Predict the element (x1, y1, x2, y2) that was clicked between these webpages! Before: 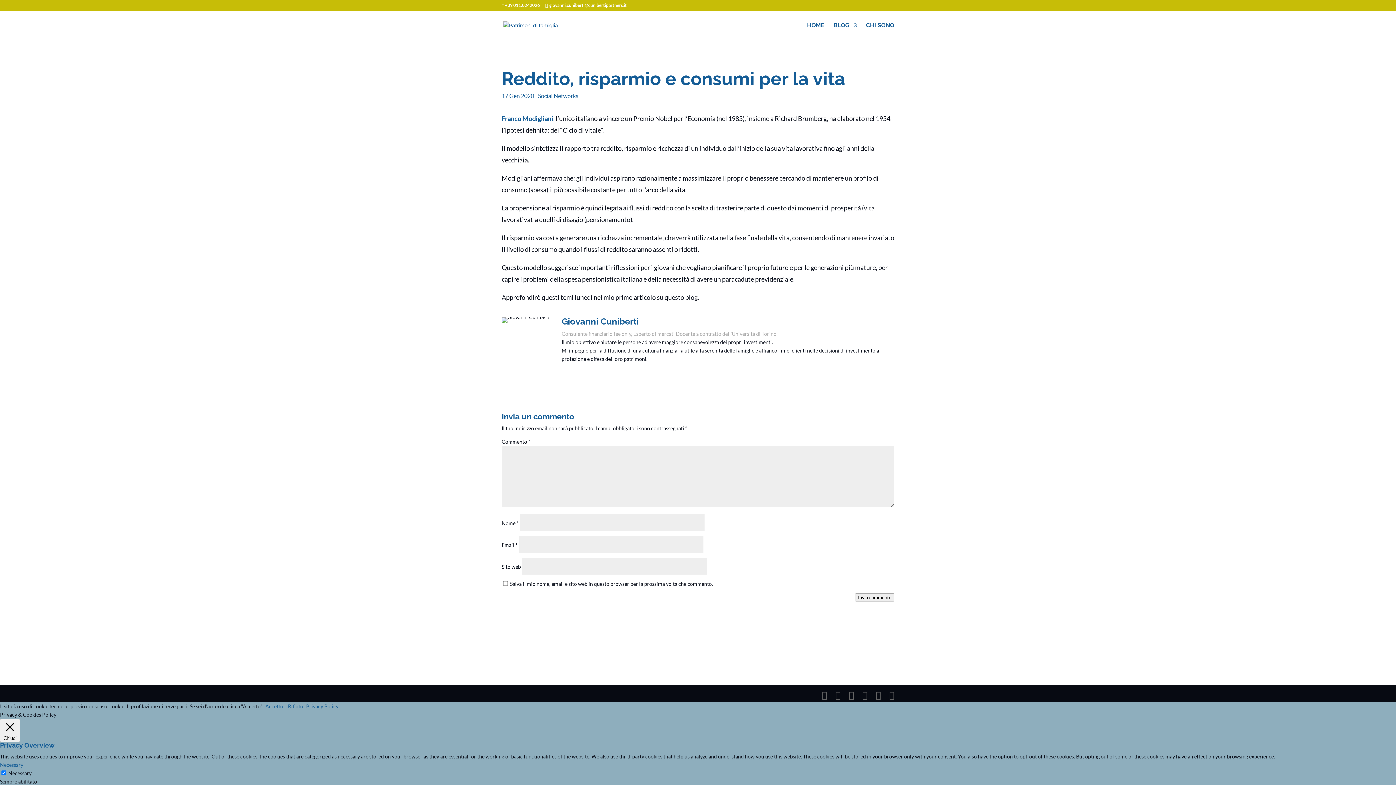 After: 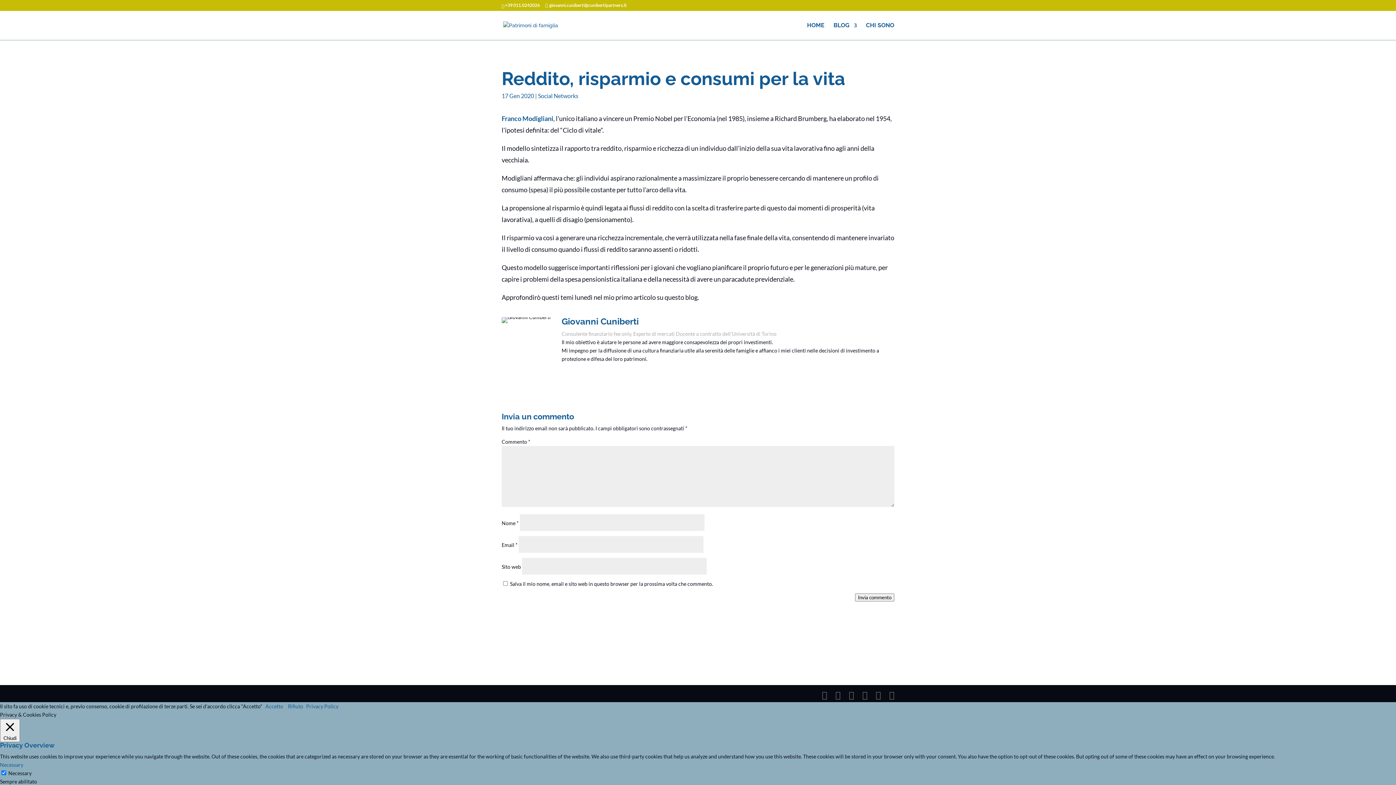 Action: bbox: (549, 374, 570, 395)